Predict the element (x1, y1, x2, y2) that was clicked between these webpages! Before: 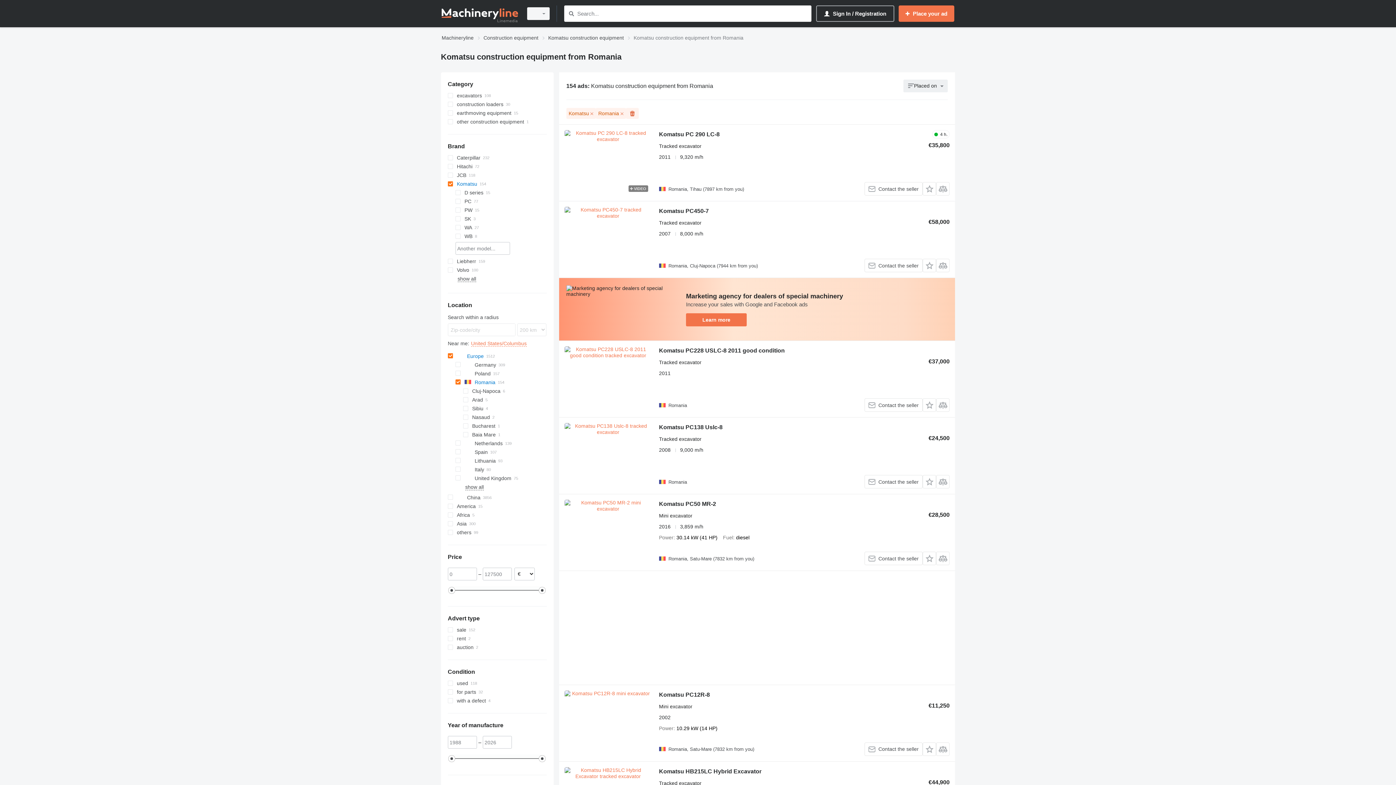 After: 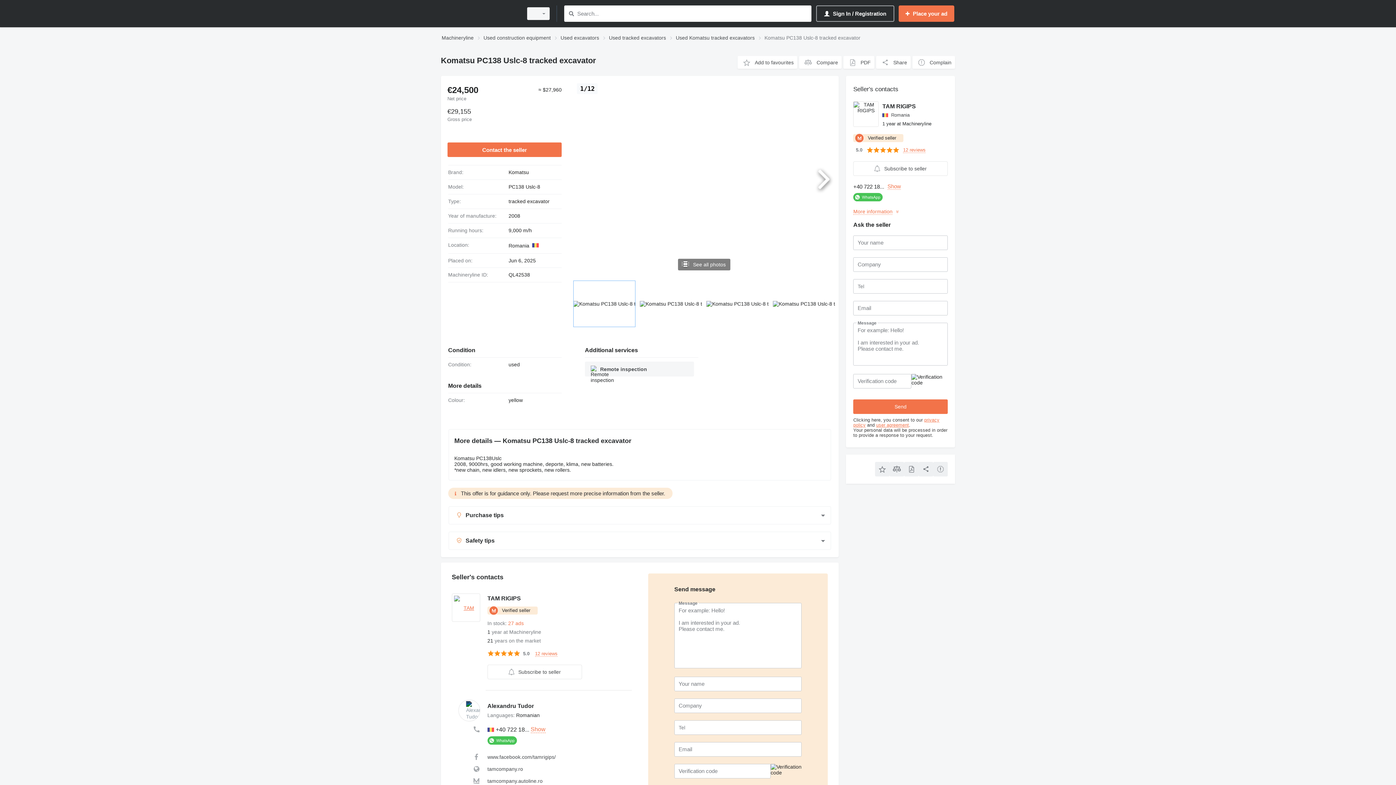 Action: bbox: (564, 423, 651, 488)